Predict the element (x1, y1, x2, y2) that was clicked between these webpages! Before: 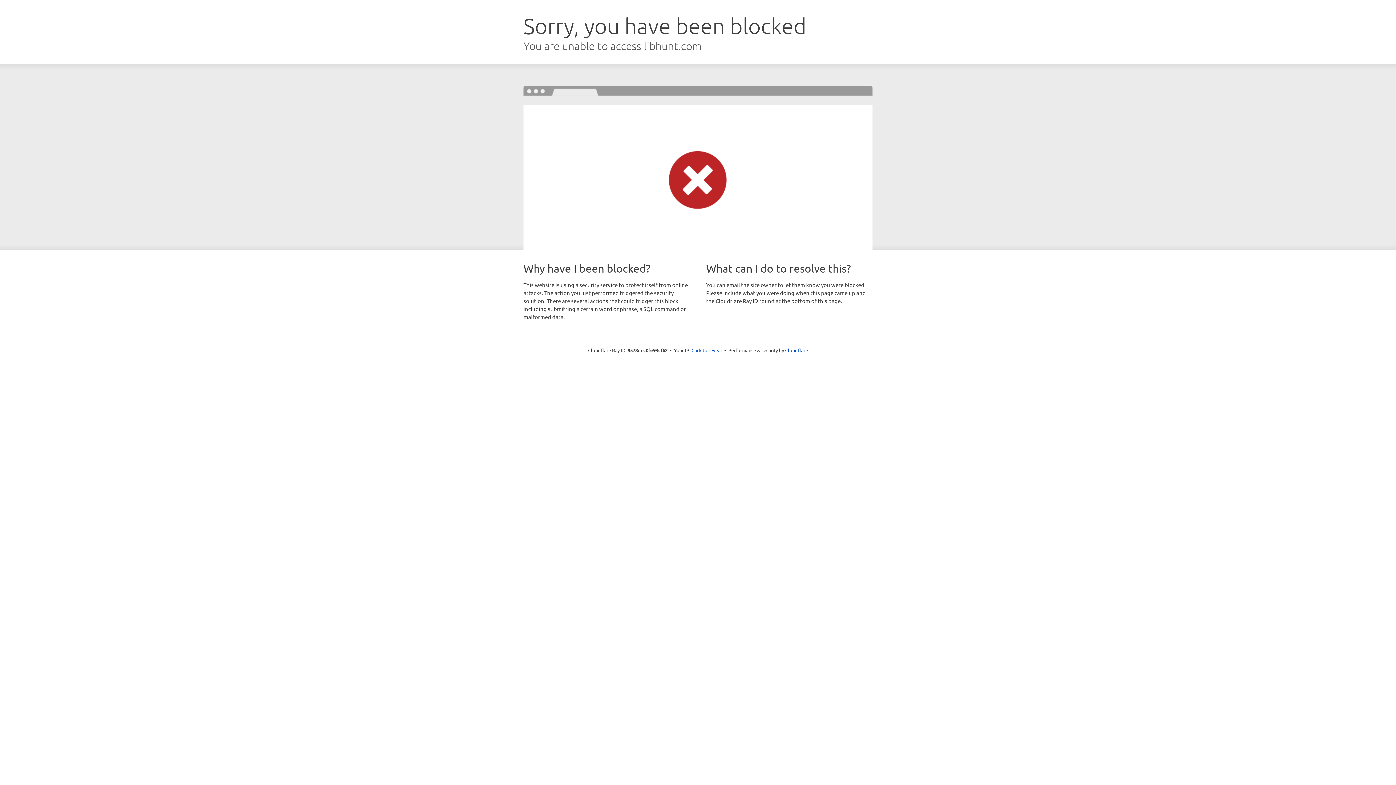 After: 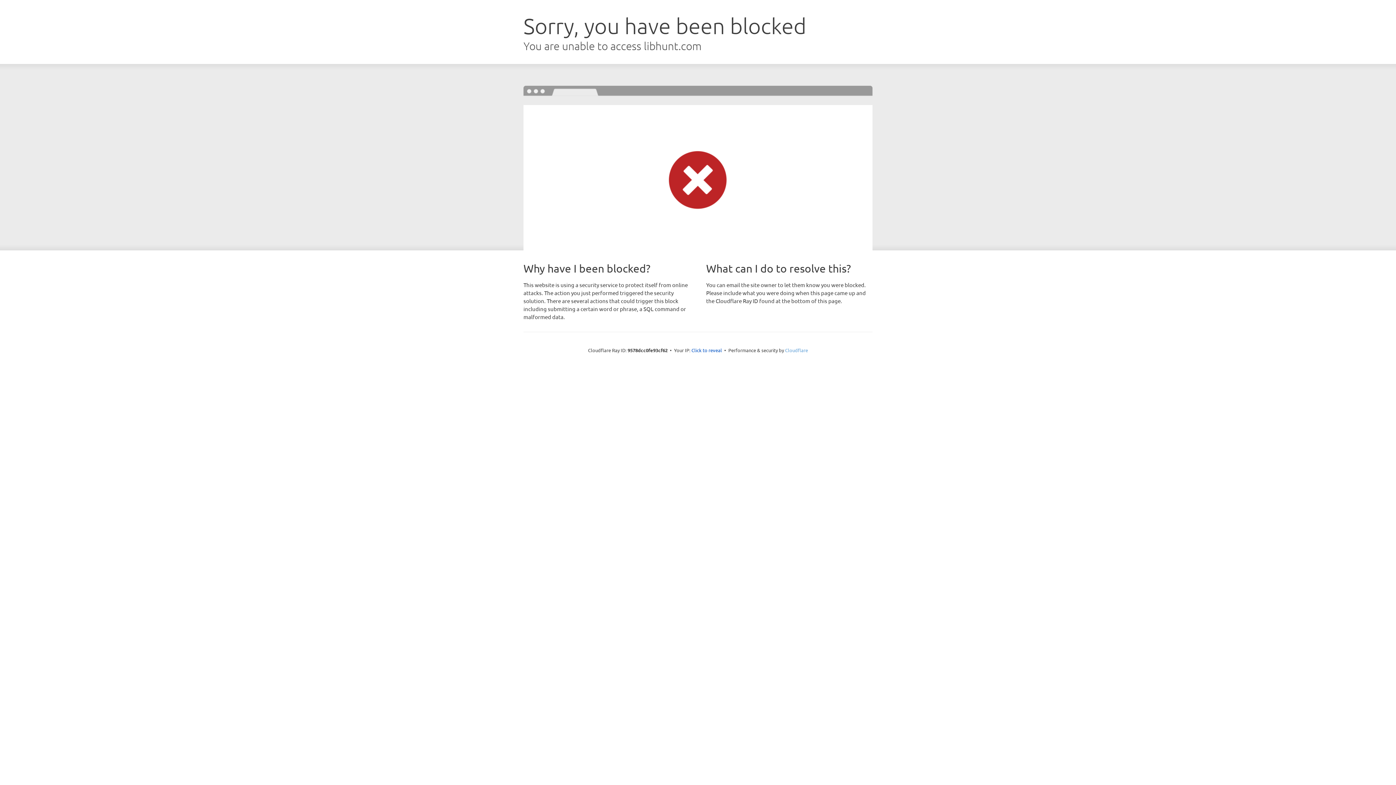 Action: label: Cloudflare bbox: (785, 347, 808, 353)